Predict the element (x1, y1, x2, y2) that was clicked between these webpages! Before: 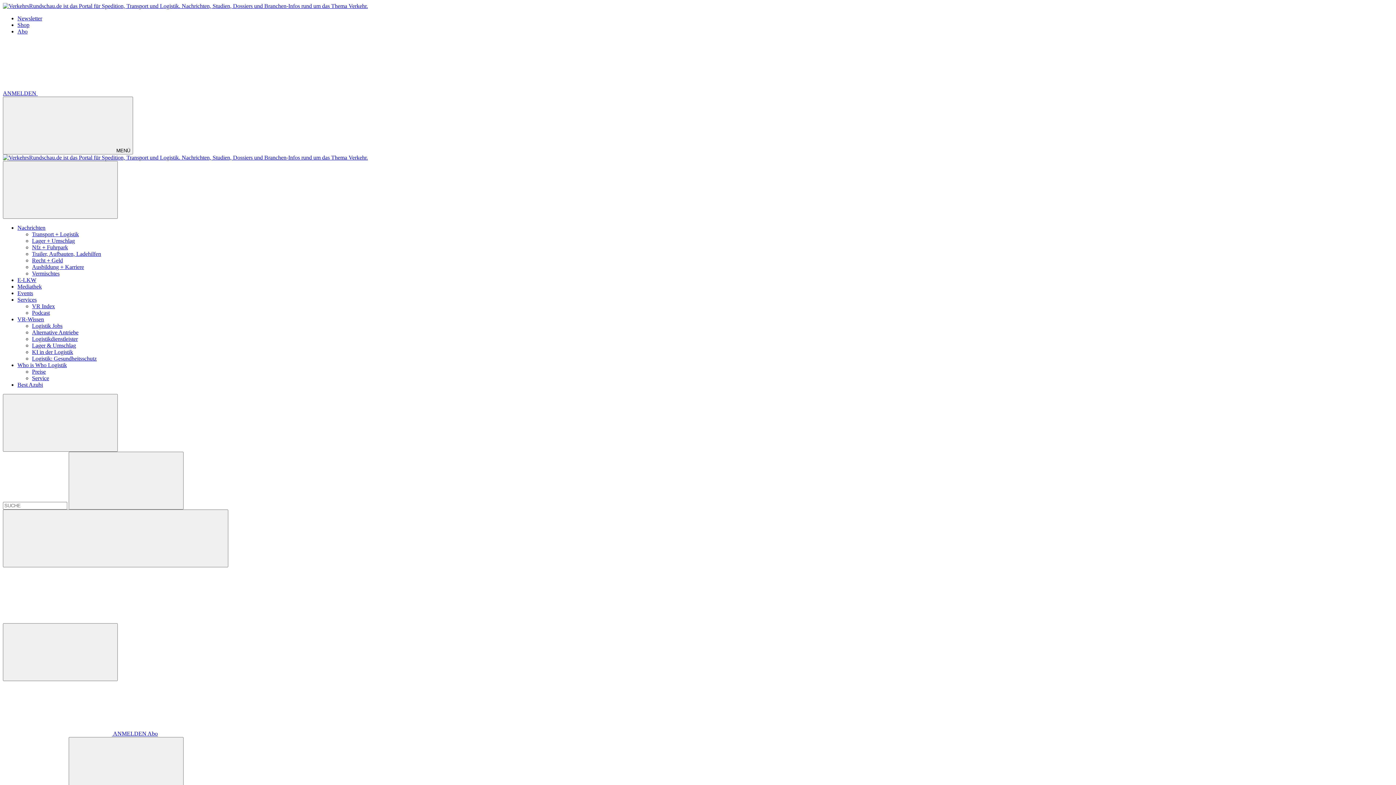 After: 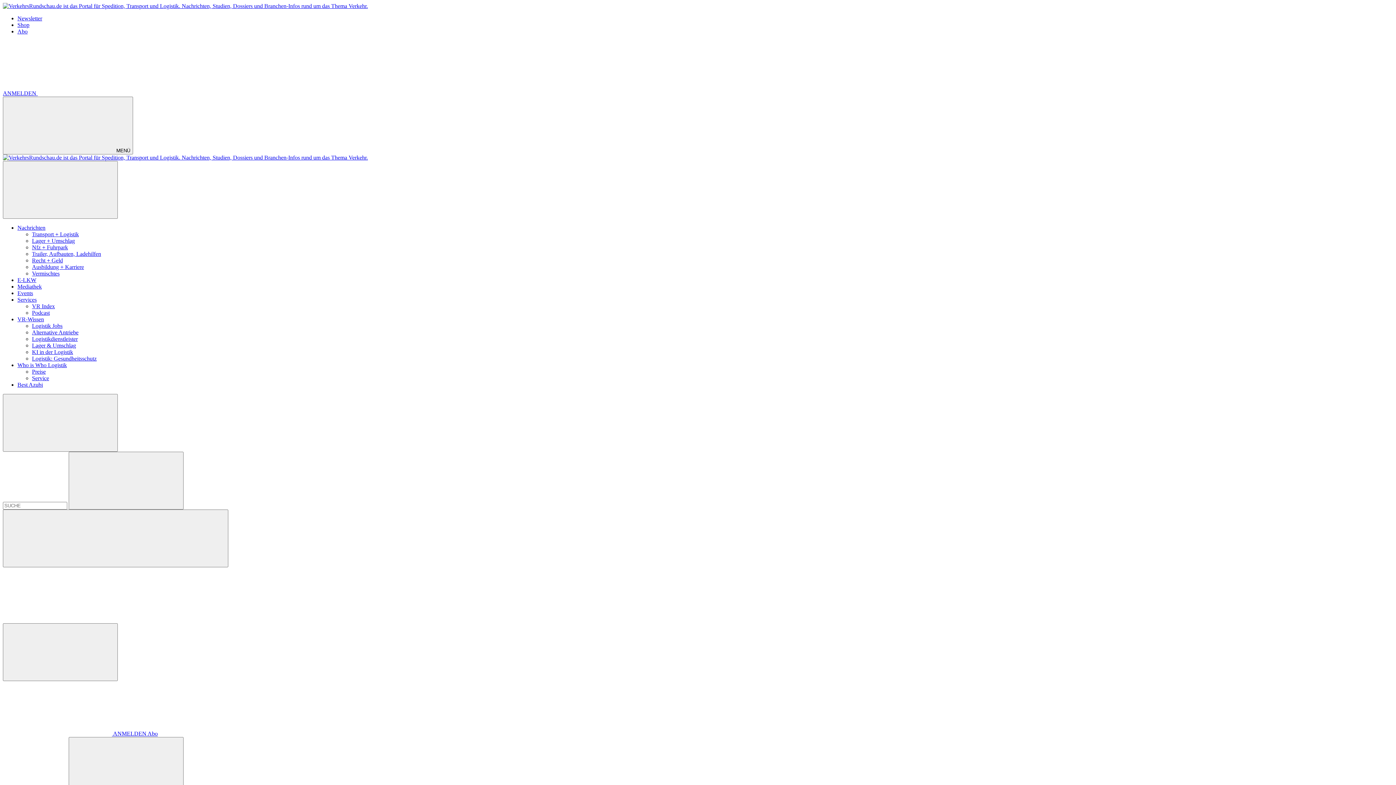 Action: bbox: (17, 224, 45, 230) label: Nachrichten